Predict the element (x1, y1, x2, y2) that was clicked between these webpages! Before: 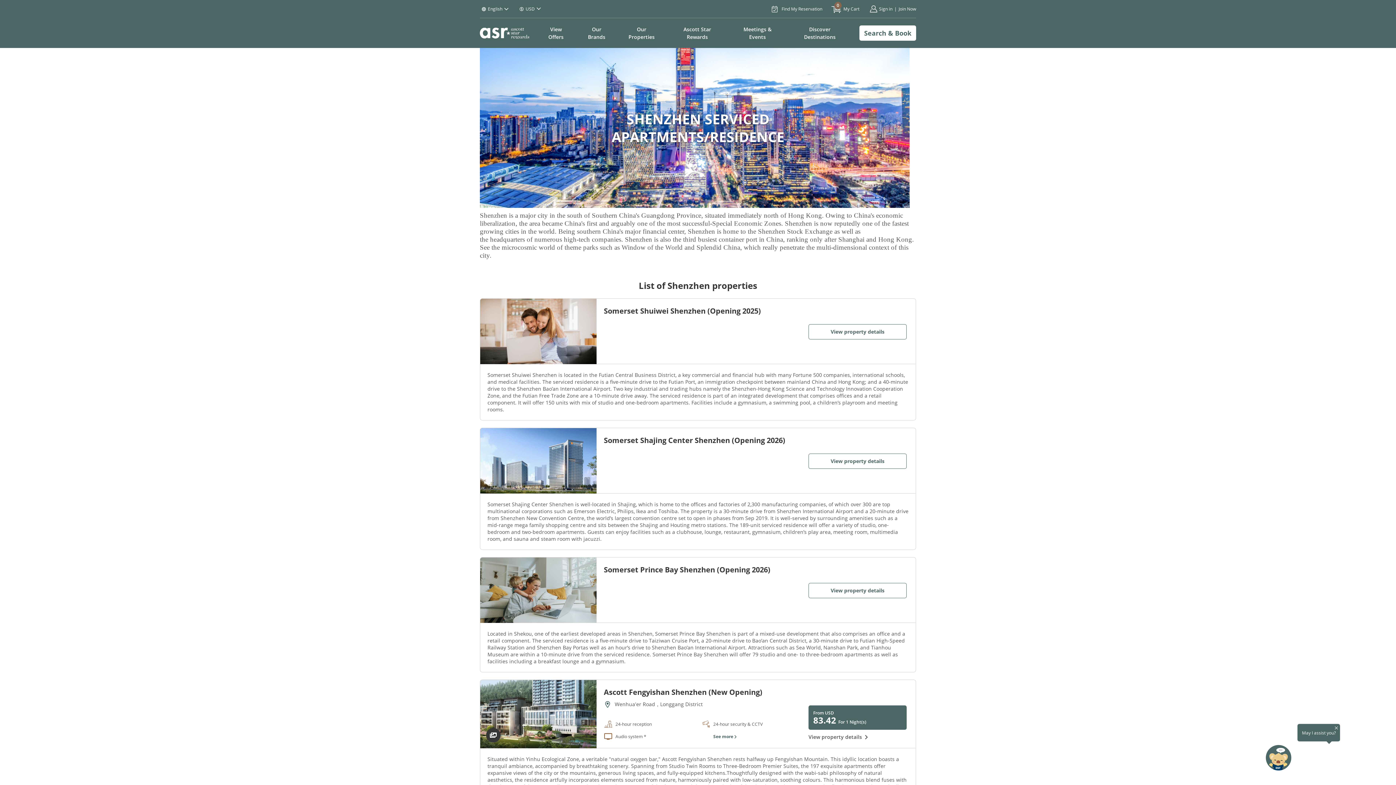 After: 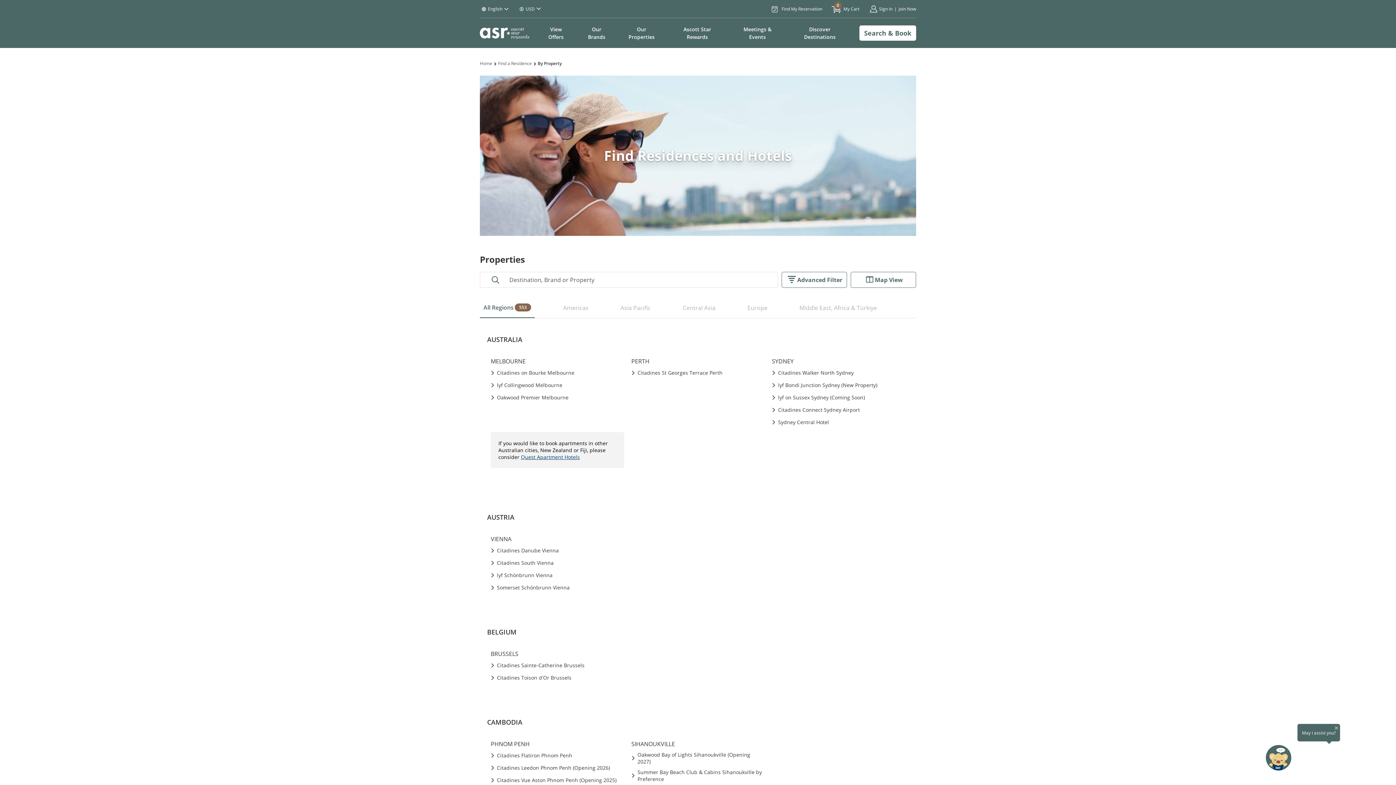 Action: bbox: (623, 25, 660, 40) label: Our Properties